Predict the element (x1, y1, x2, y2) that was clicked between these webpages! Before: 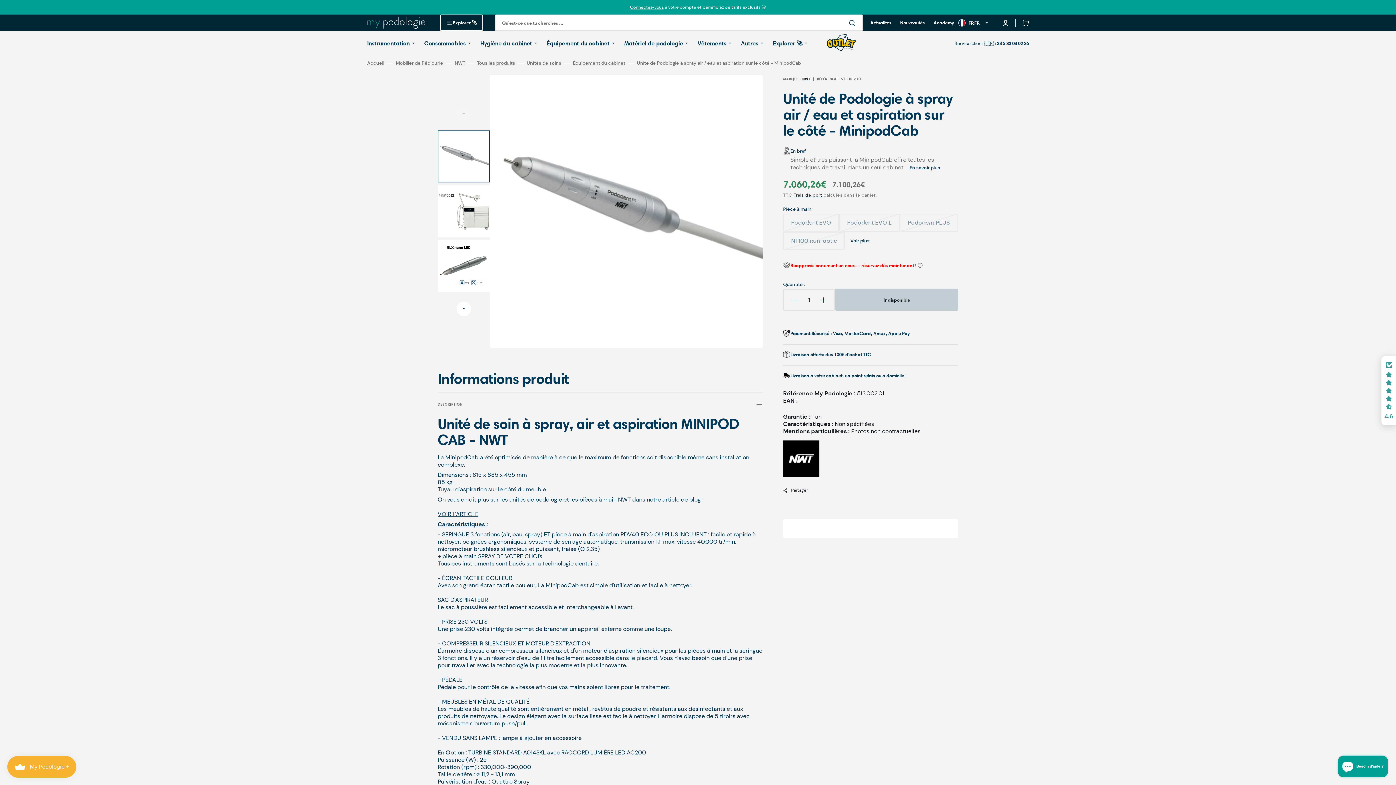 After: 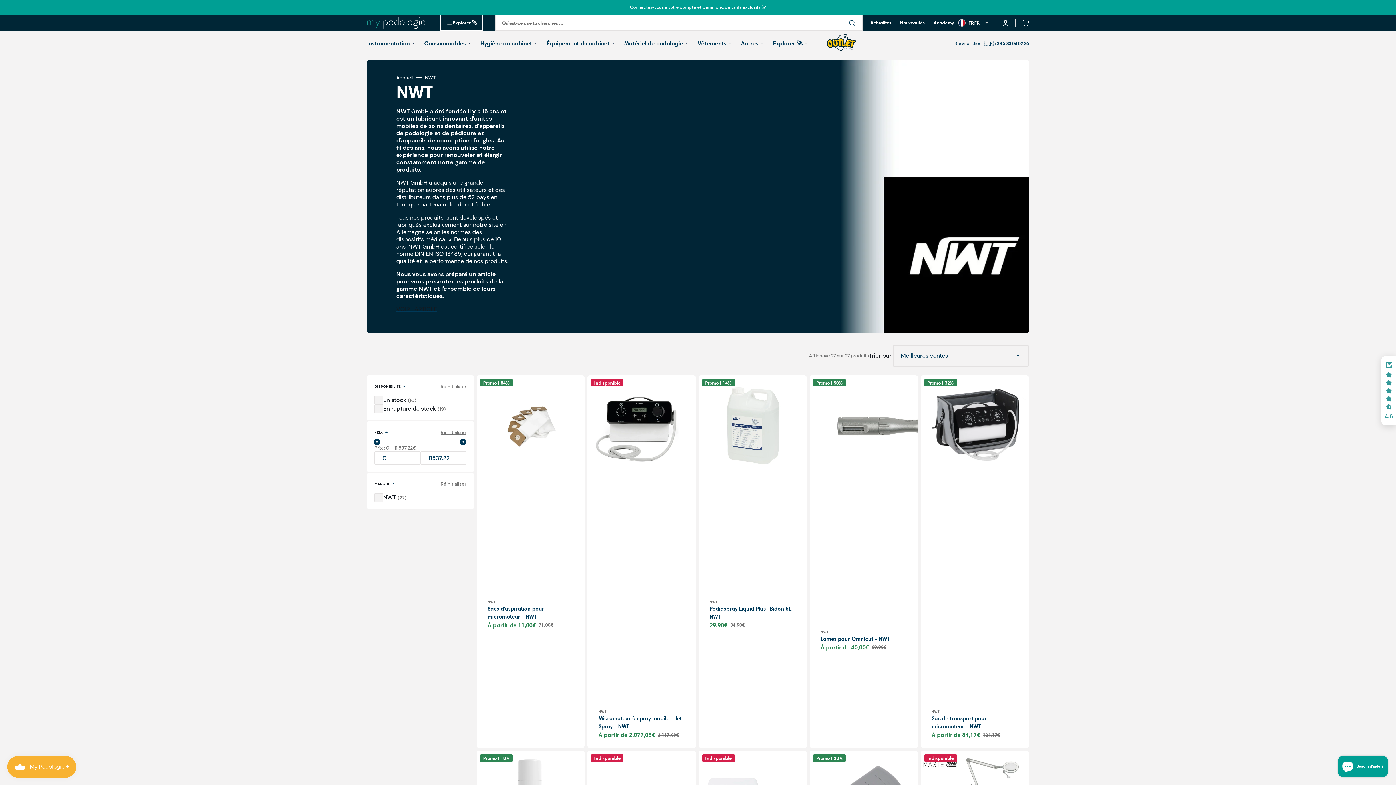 Action: bbox: (454, 60, 465, 66) label: NWT